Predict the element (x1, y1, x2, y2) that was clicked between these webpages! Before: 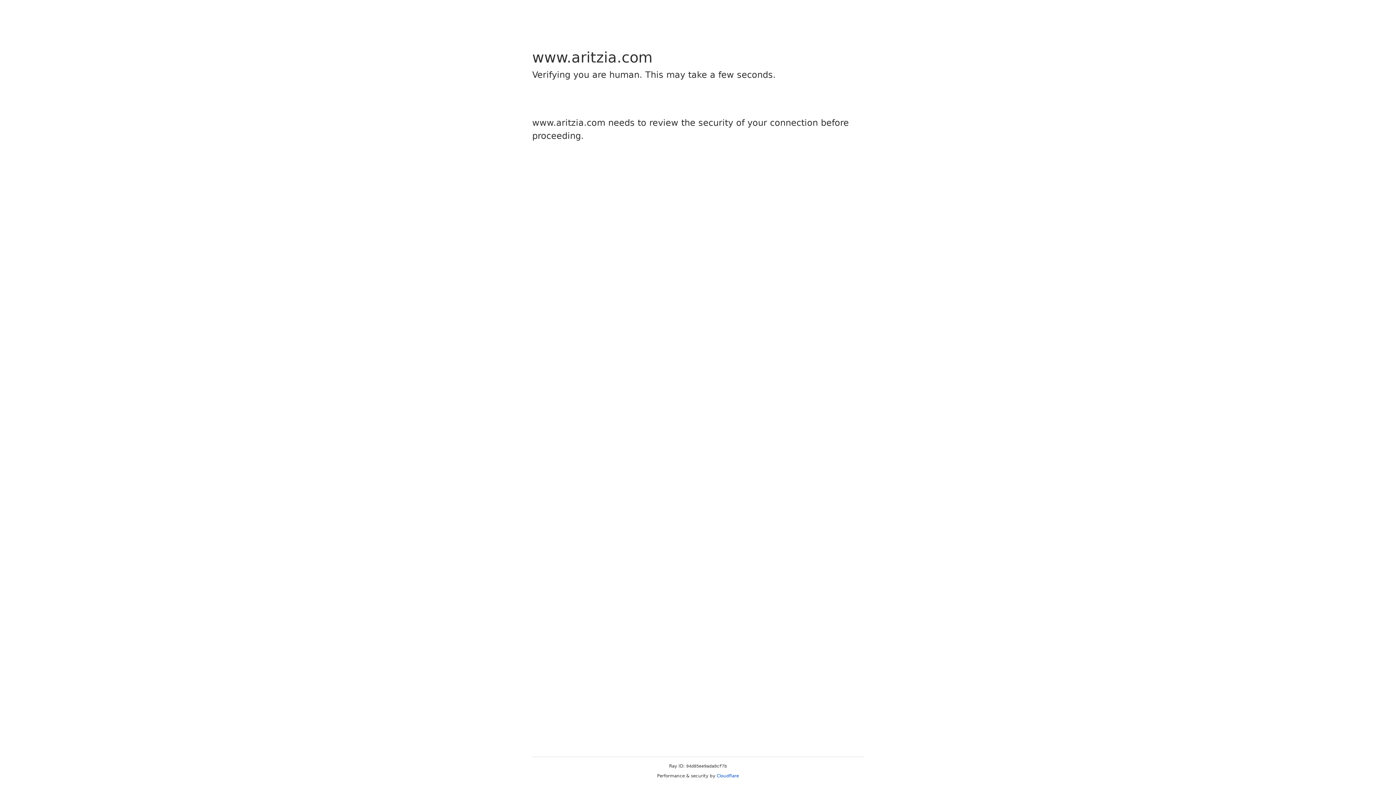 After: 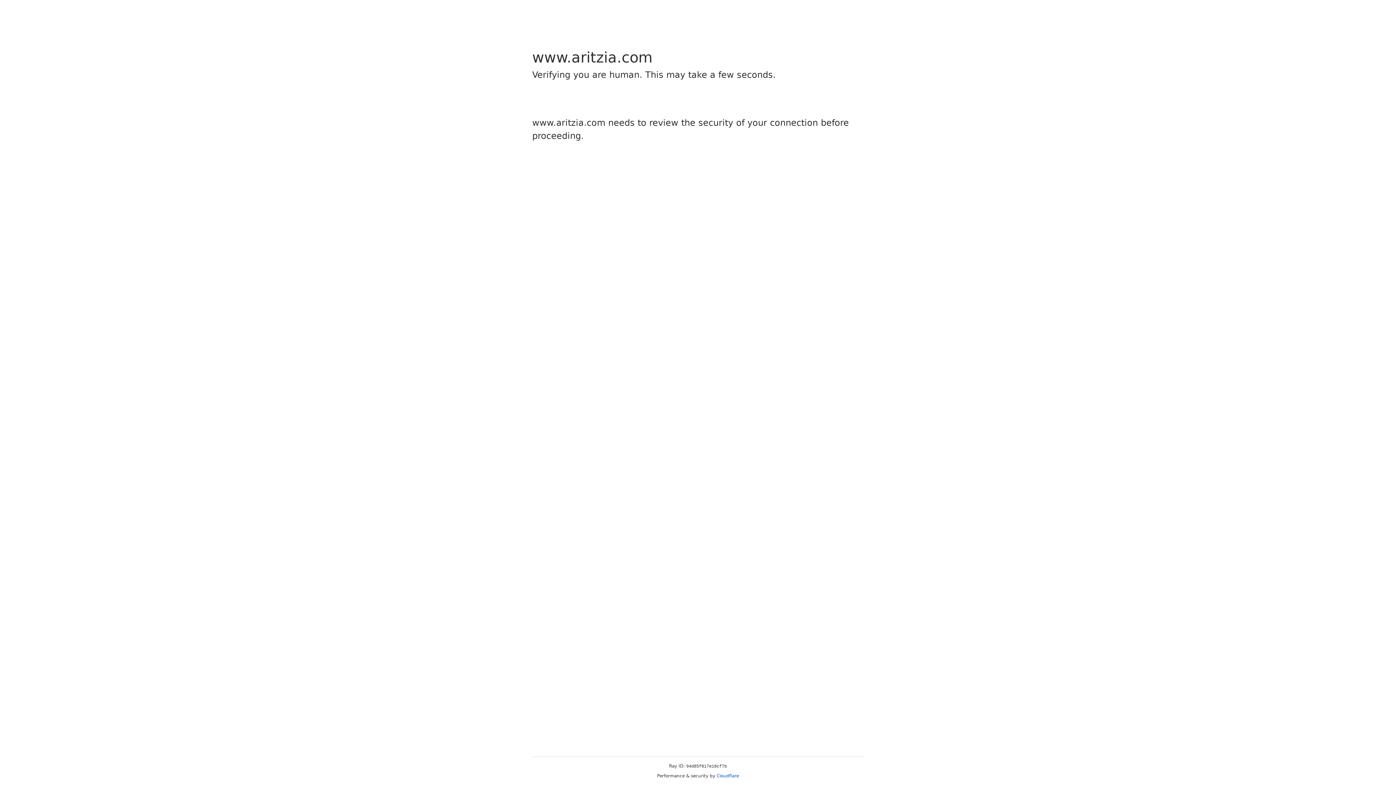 Action: bbox: (716, 773, 739, 778) label: Cloudflare